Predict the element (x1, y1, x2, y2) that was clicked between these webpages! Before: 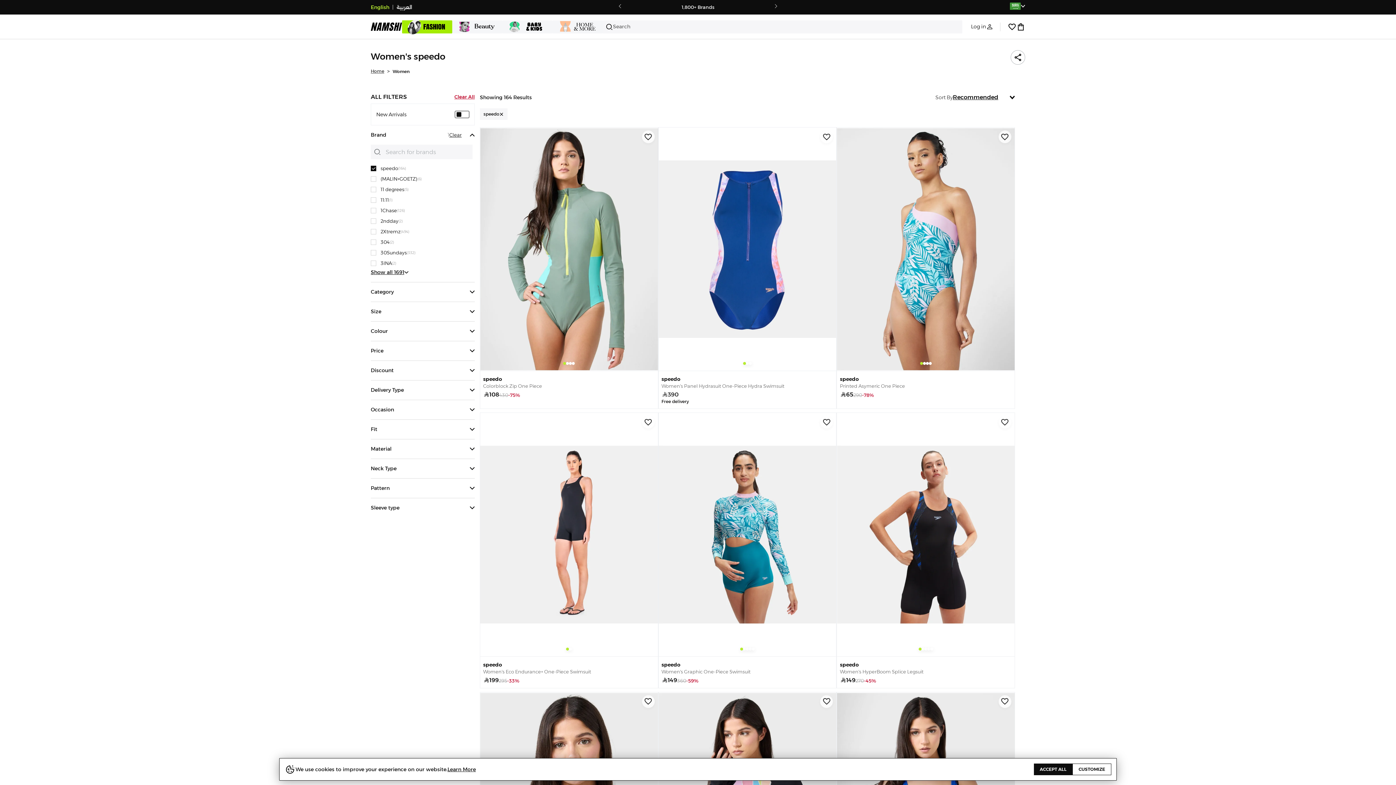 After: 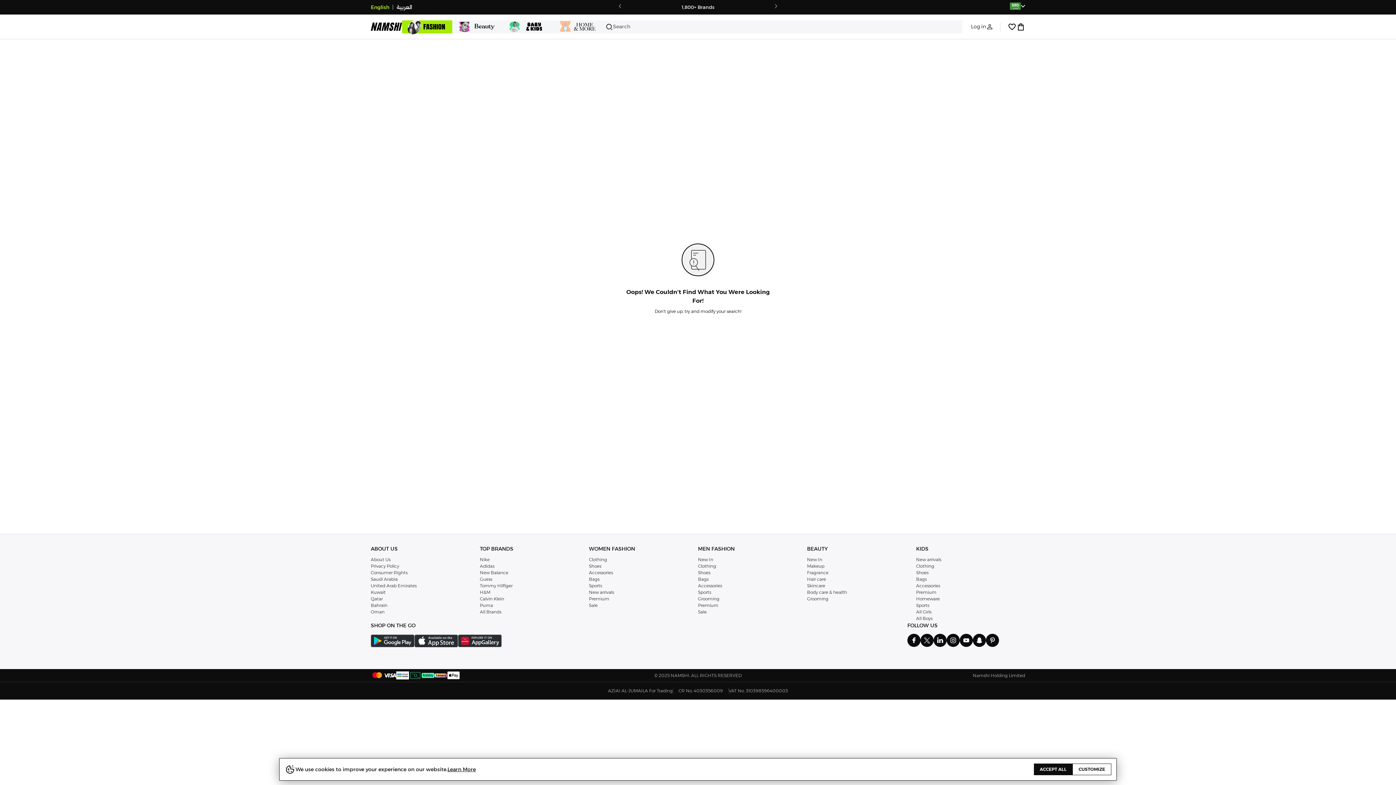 Action: label: Home bbox: (370, 68, 384, 73)